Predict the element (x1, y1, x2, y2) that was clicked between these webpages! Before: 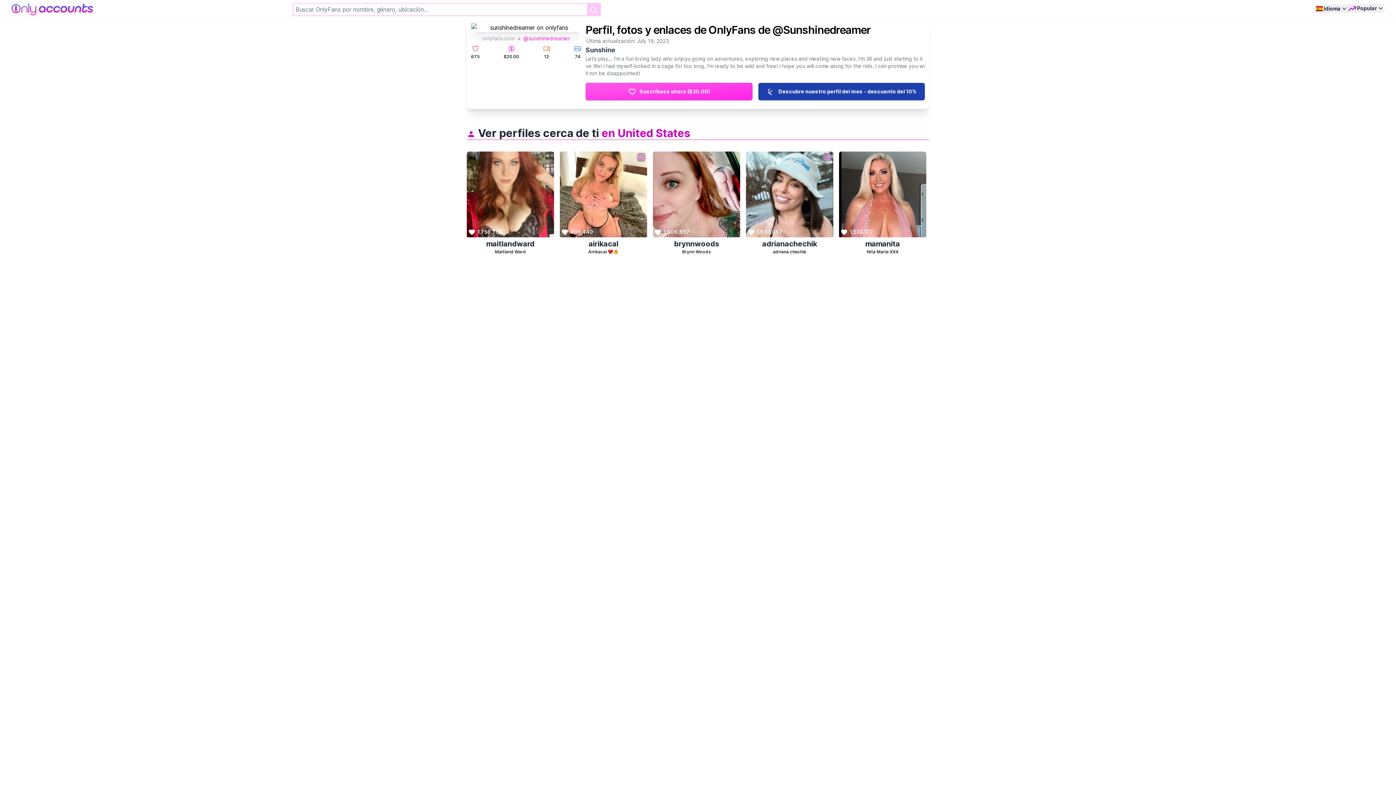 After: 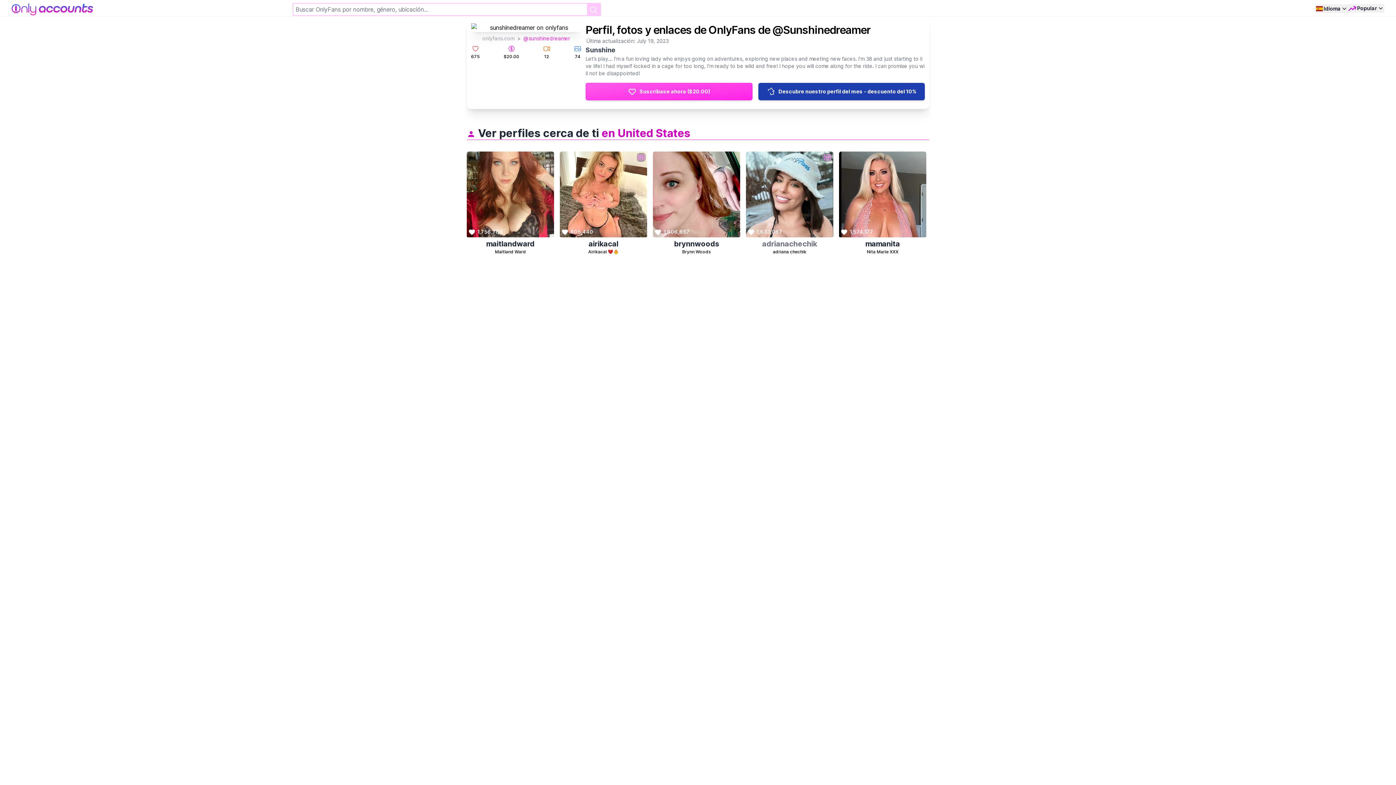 Action: label: adrianachechik bbox: (762, 238, 817, 249)